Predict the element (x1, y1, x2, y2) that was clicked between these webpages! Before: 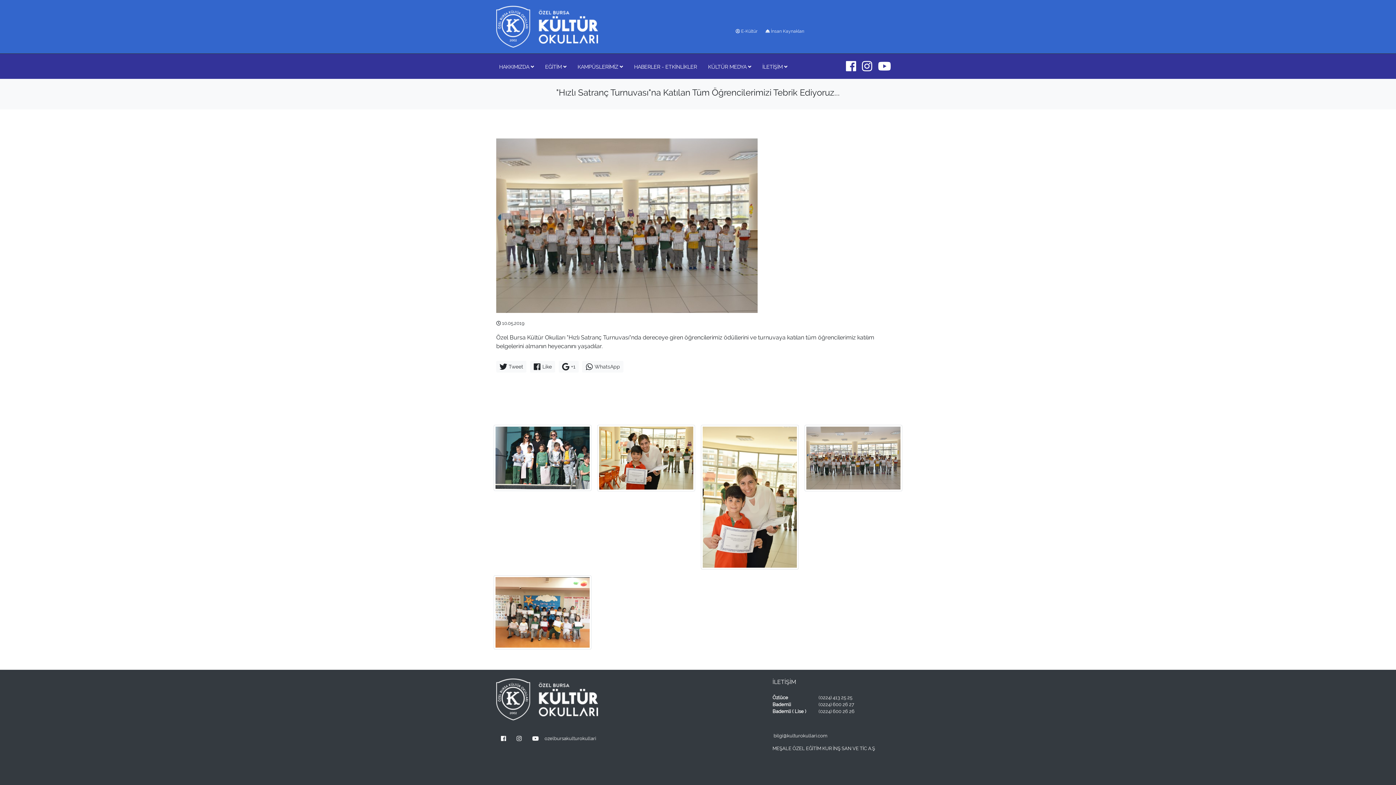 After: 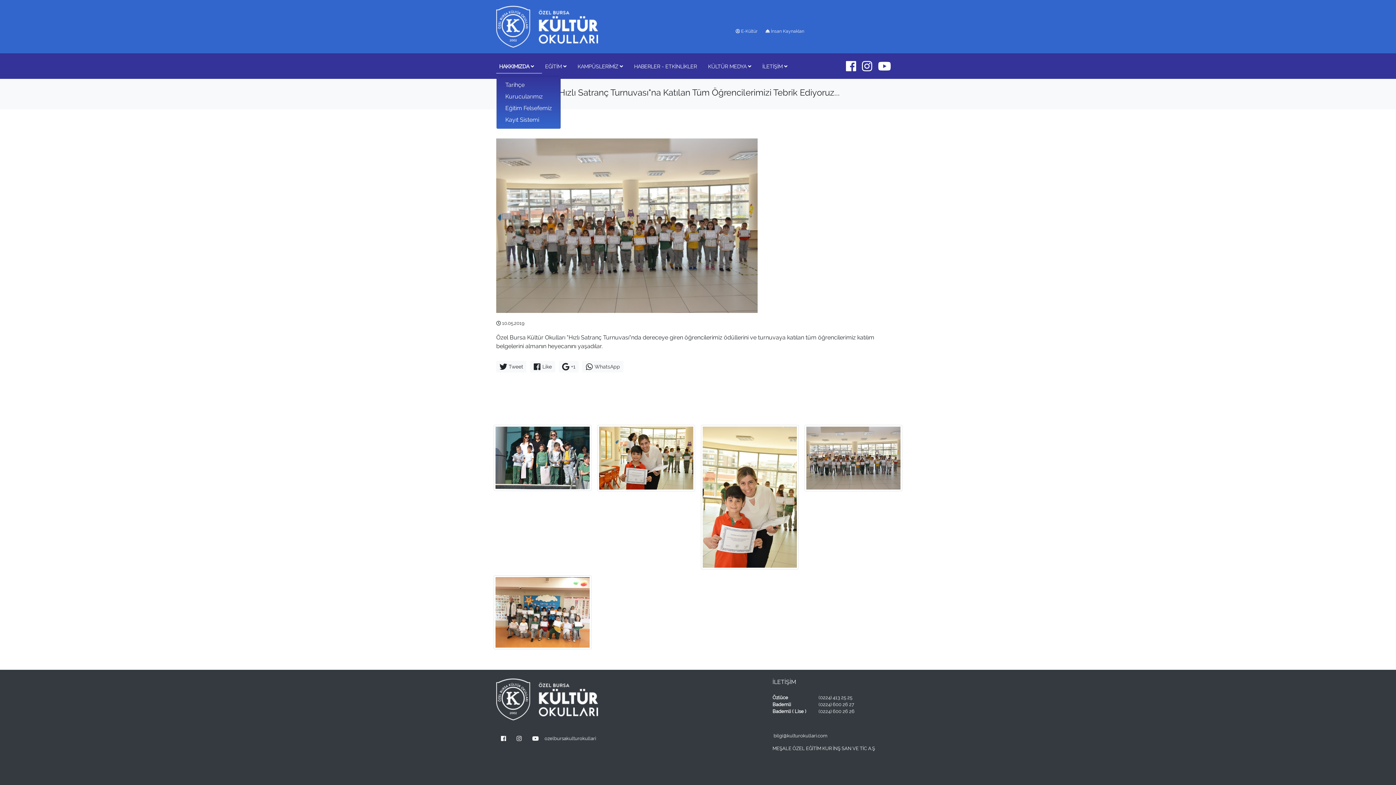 Action: label: HAKKIMIZDA  bbox: (496, 59, 537, 73)